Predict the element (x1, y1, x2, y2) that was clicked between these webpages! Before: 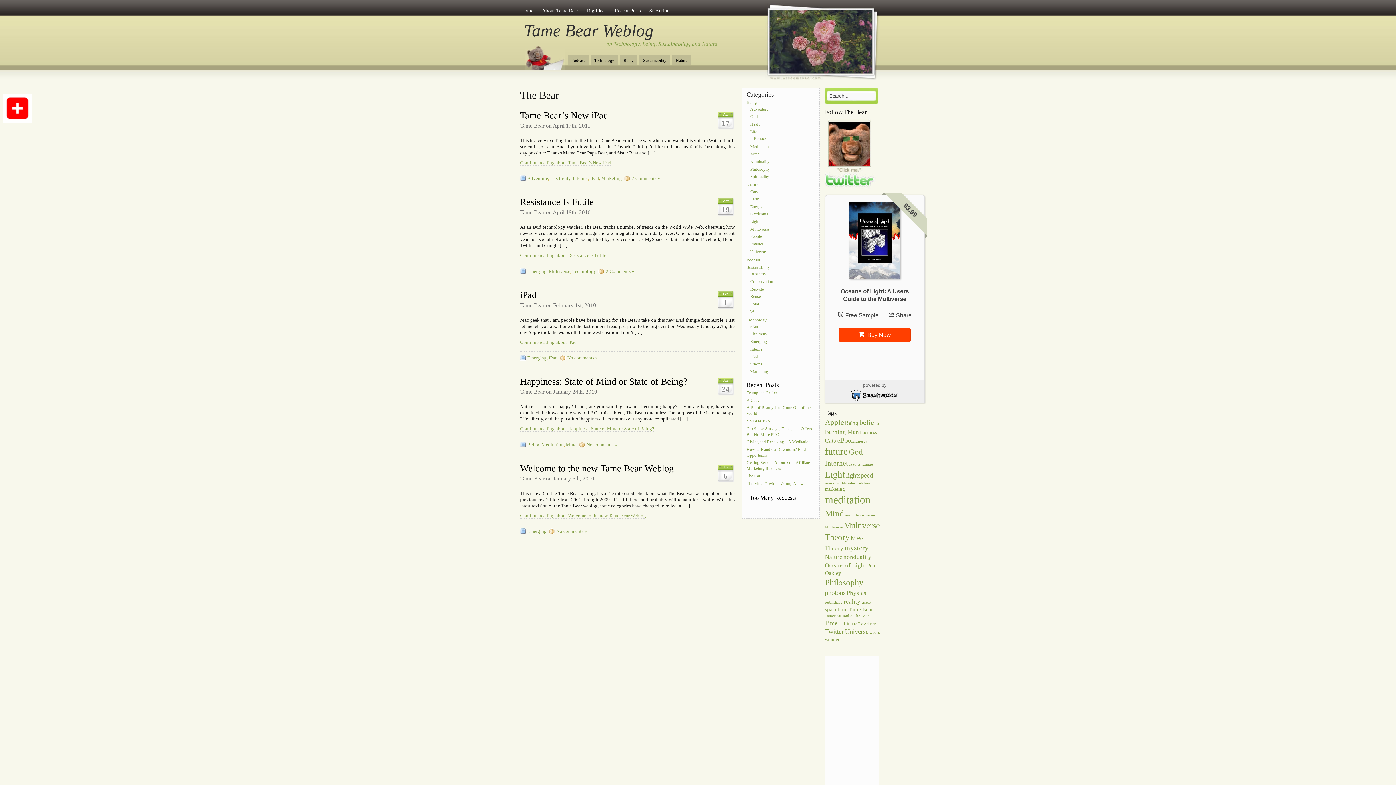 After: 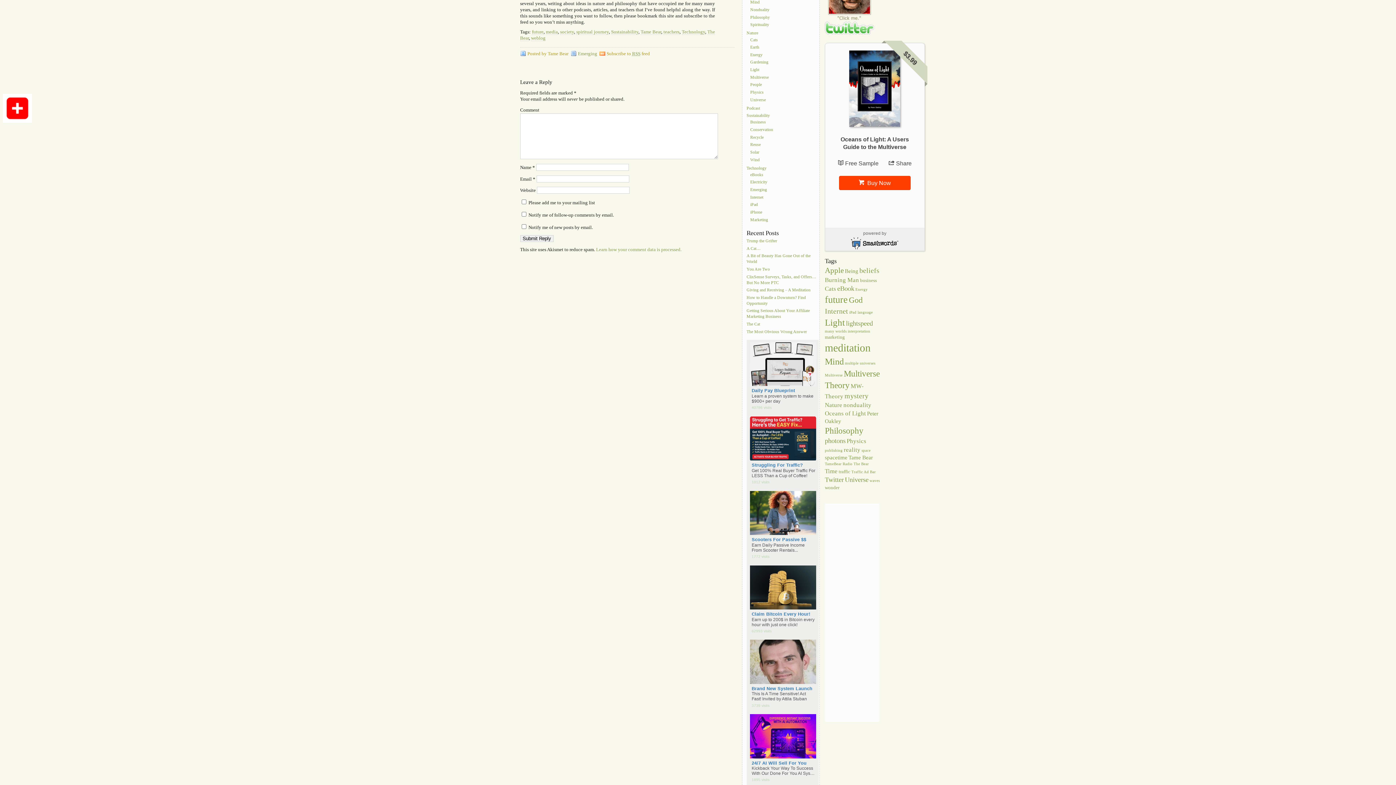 Action: bbox: (556, 529, 587, 534) label: No comments »